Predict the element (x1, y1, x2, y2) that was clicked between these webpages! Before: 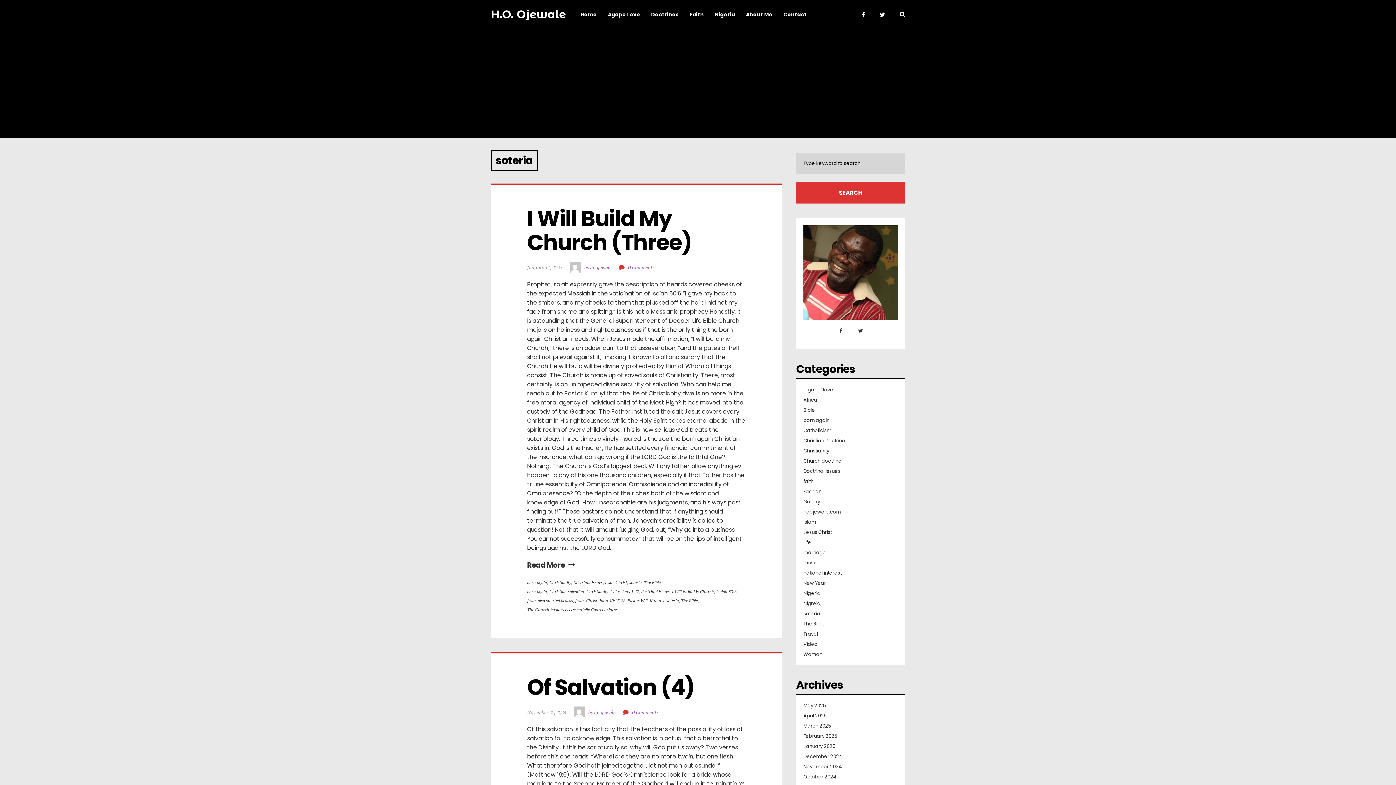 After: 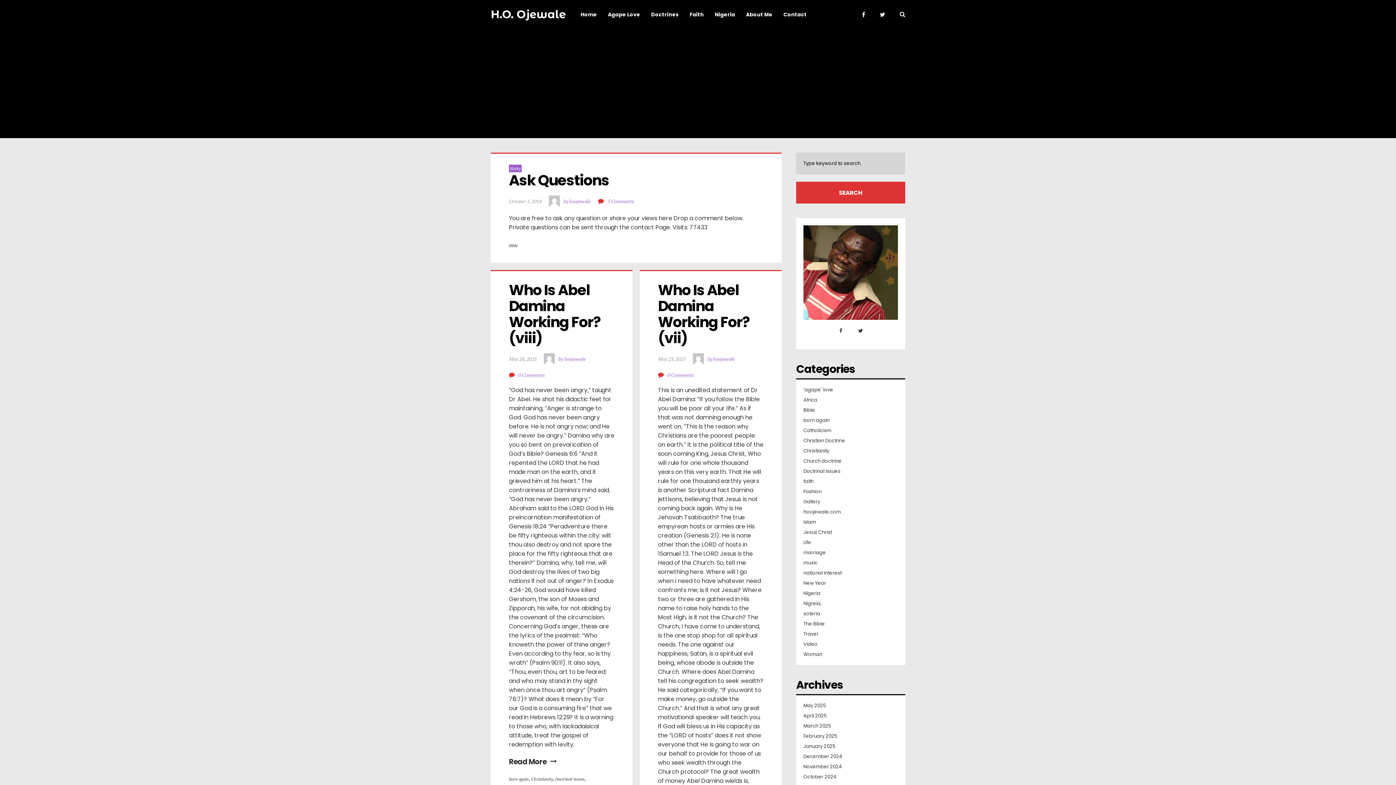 Action: label: Home bbox: (580, -25, 597, 54)